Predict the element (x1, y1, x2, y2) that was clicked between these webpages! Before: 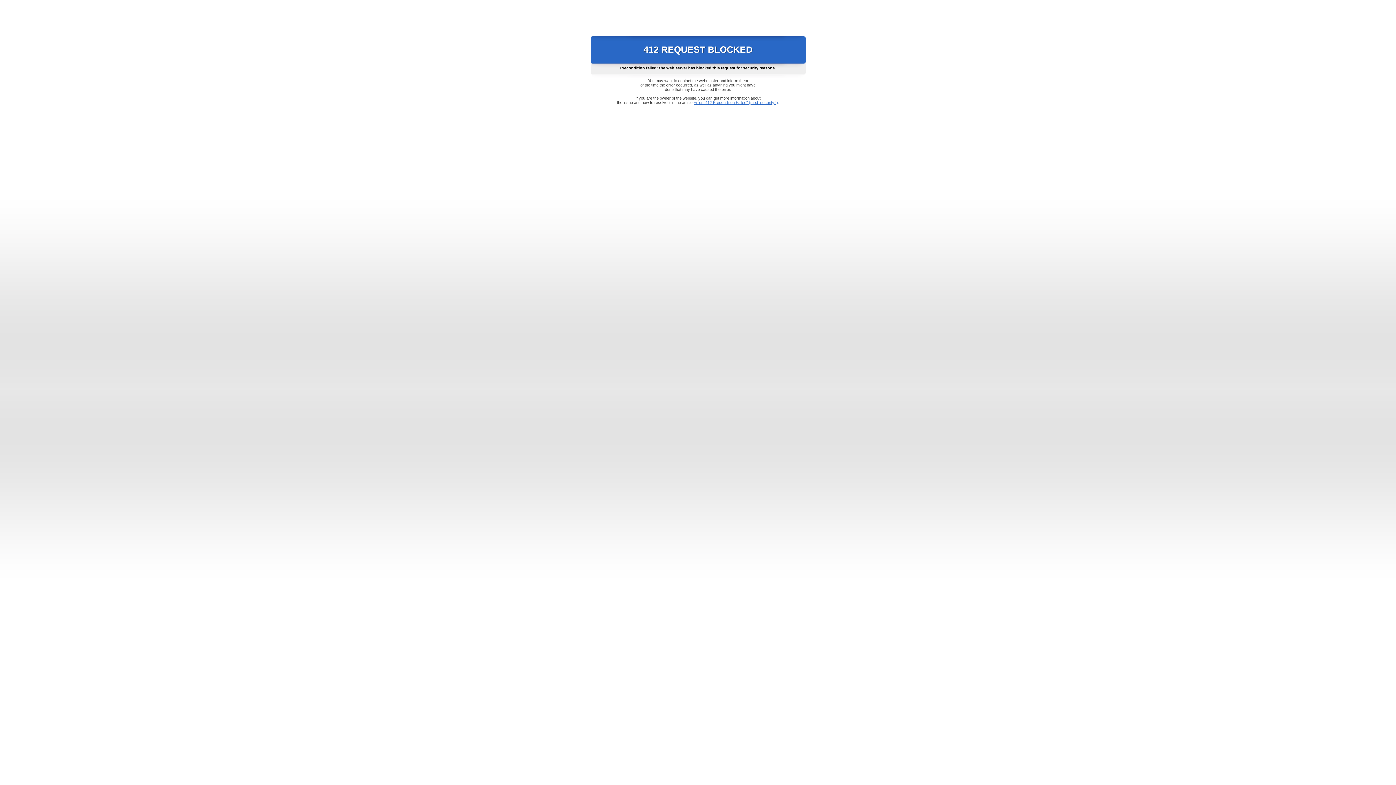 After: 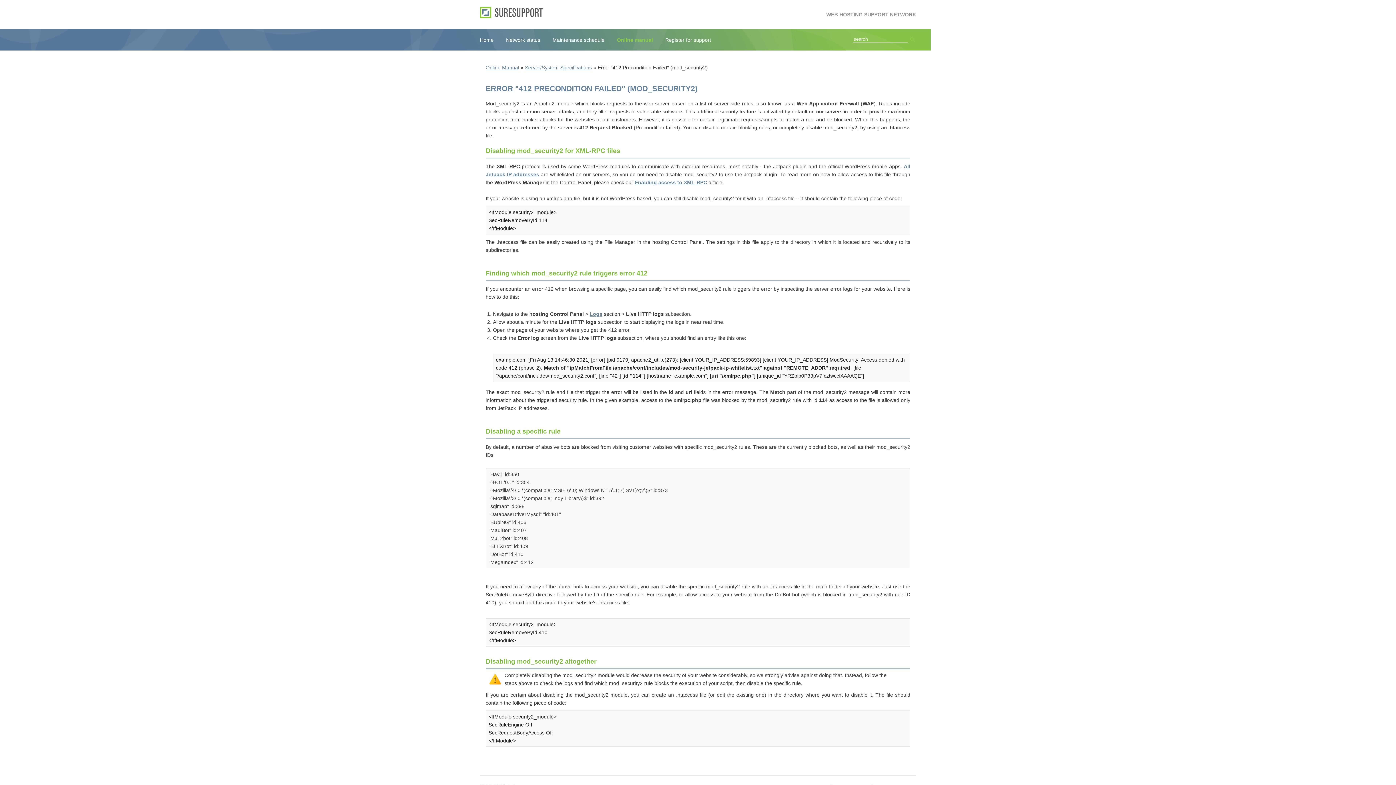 Action: label: Error "412 Precondition Failed" (mod_security2) bbox: (693, 100, 778, 104)